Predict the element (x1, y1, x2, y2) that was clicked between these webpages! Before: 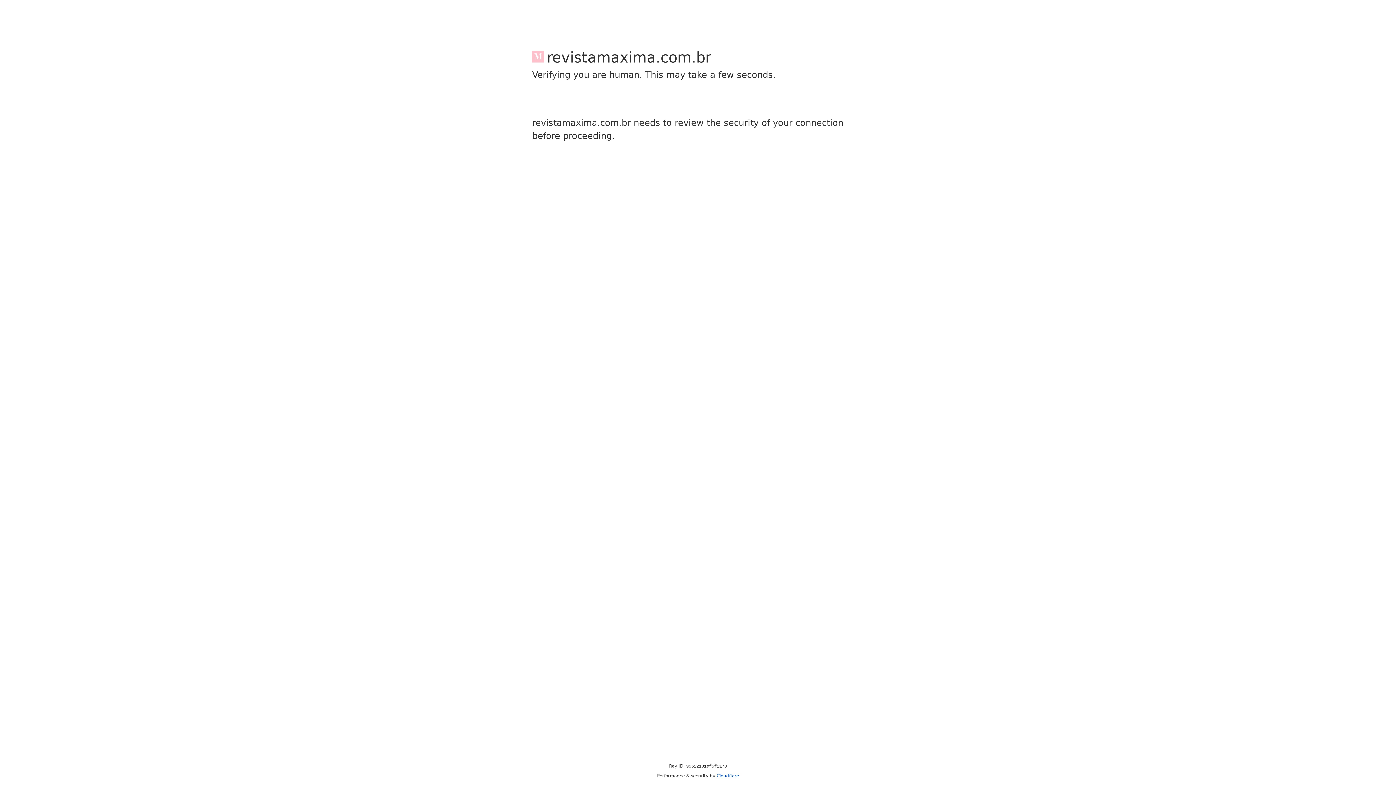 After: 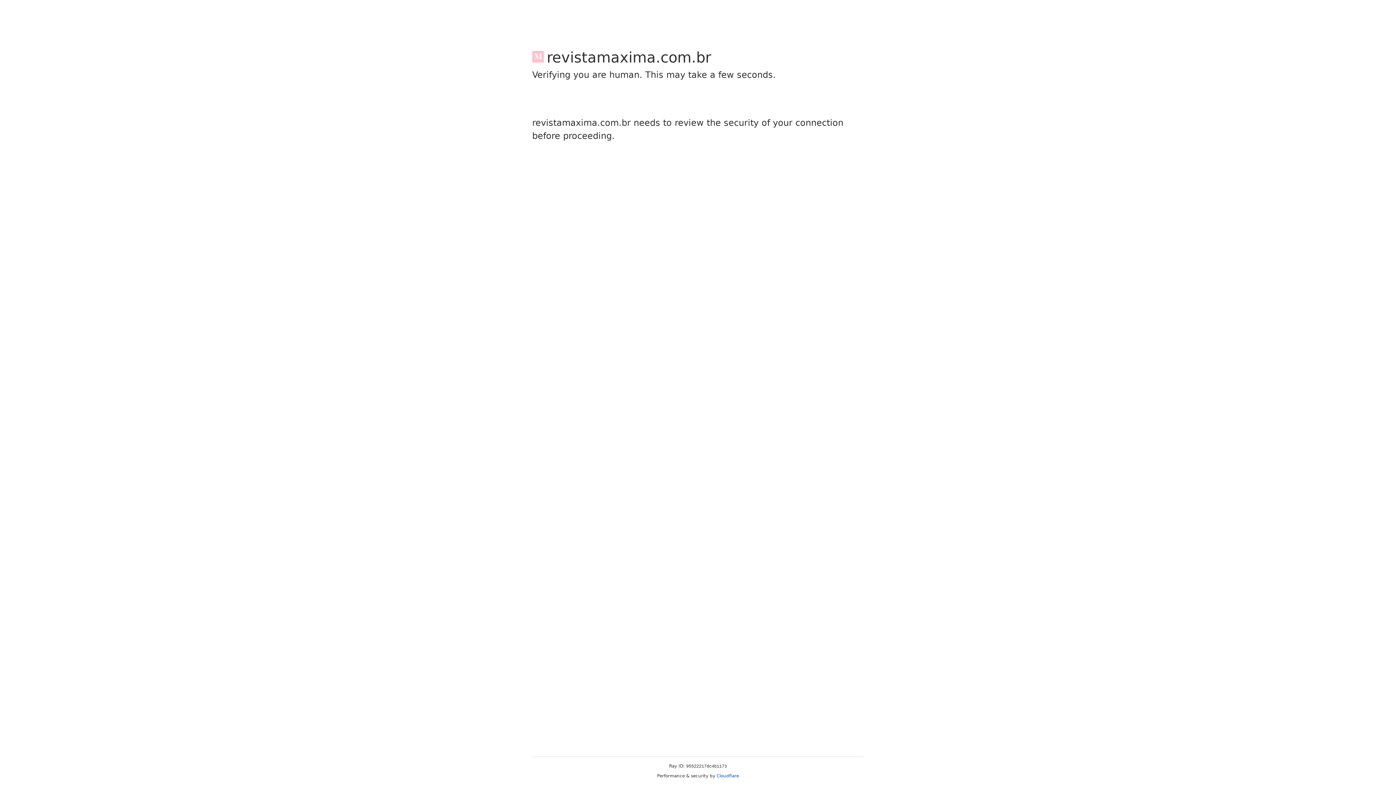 Action: label: Cloudflare bbox: (716, 773, 739, 778)